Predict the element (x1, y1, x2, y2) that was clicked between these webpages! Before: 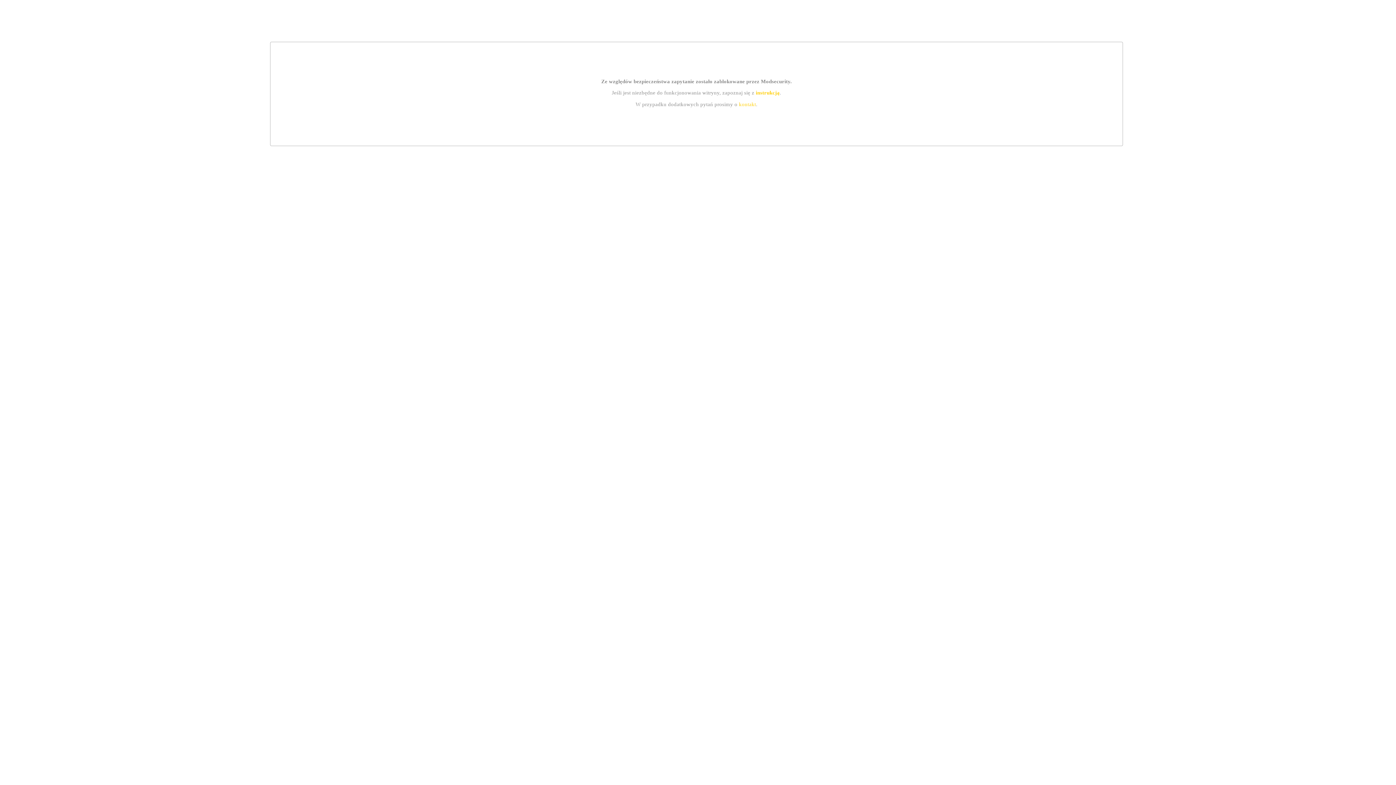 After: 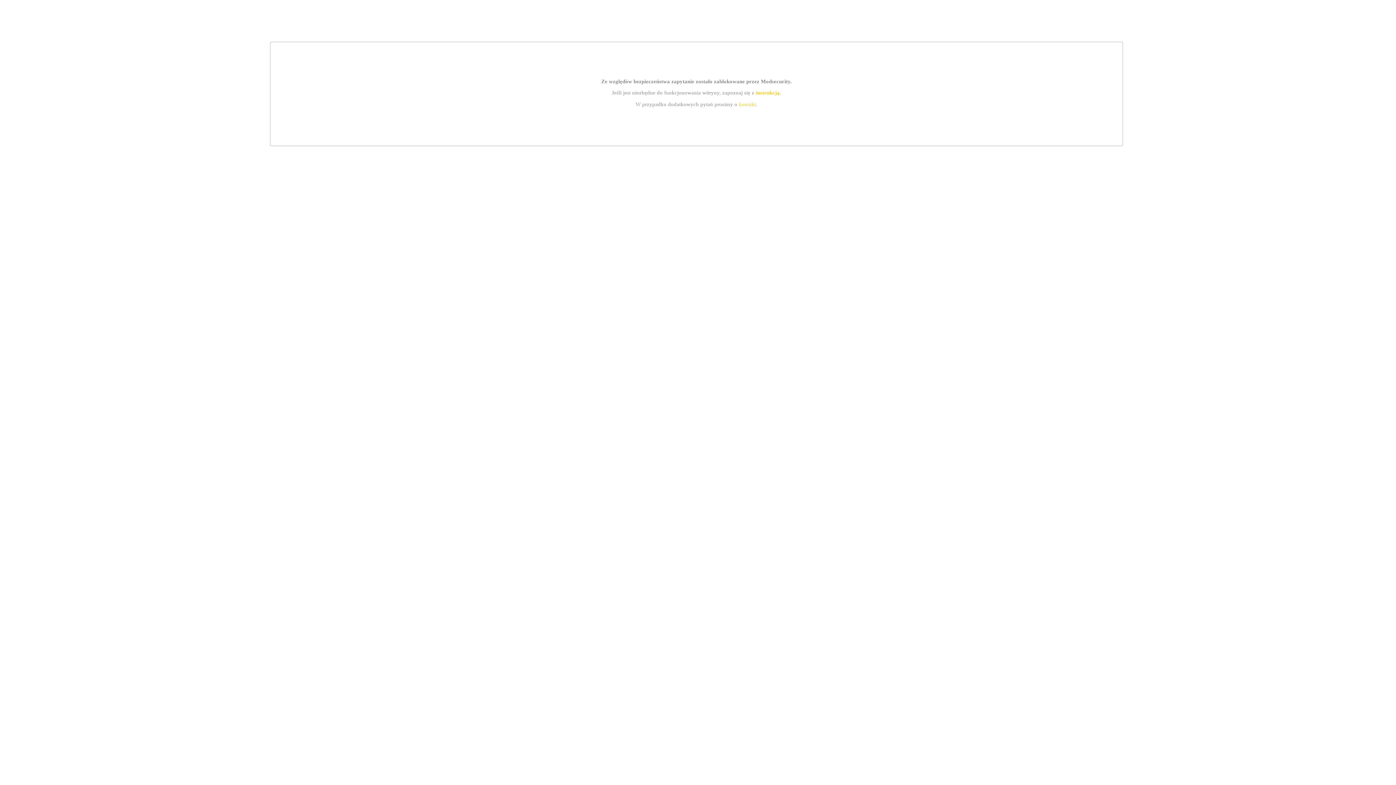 Action: bbox: (739, 101, 756, 107) label: kontakt